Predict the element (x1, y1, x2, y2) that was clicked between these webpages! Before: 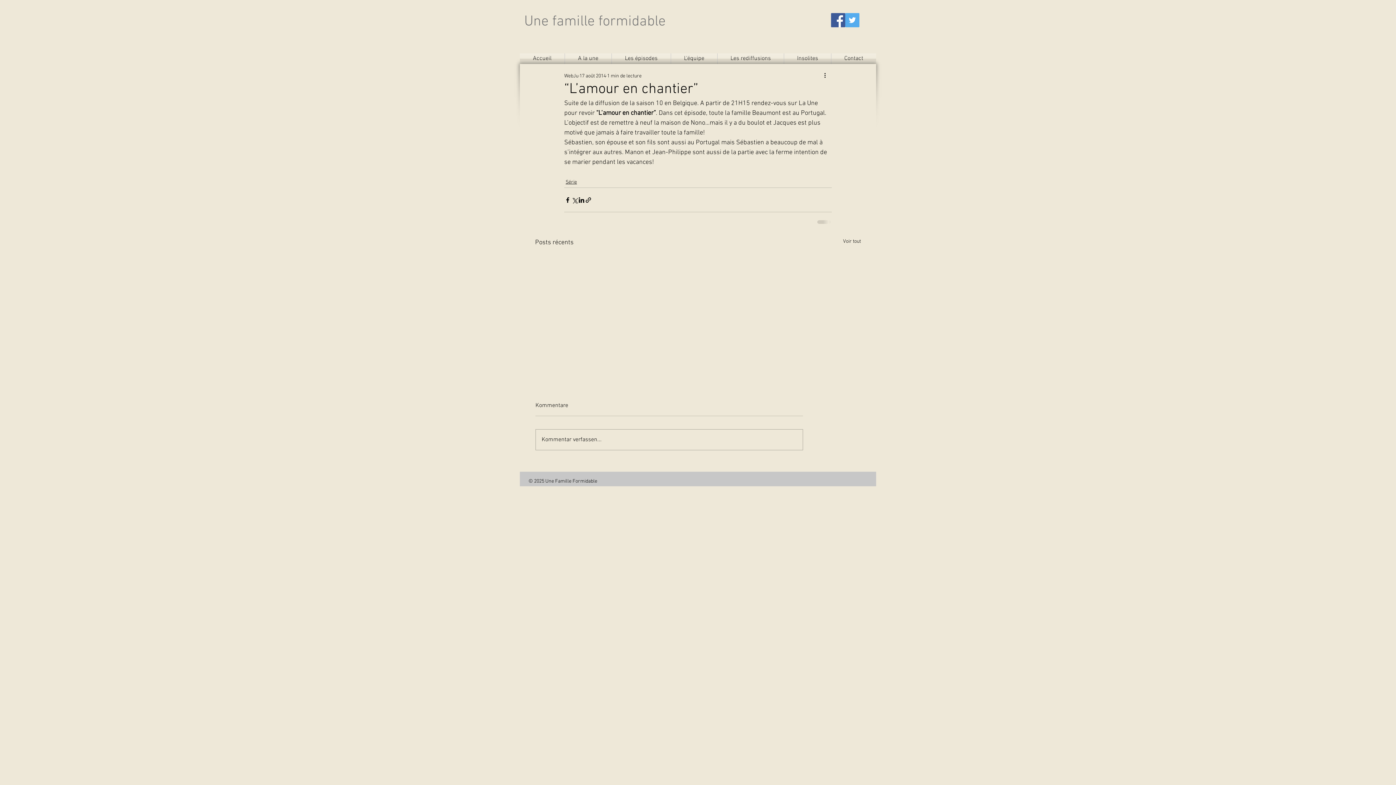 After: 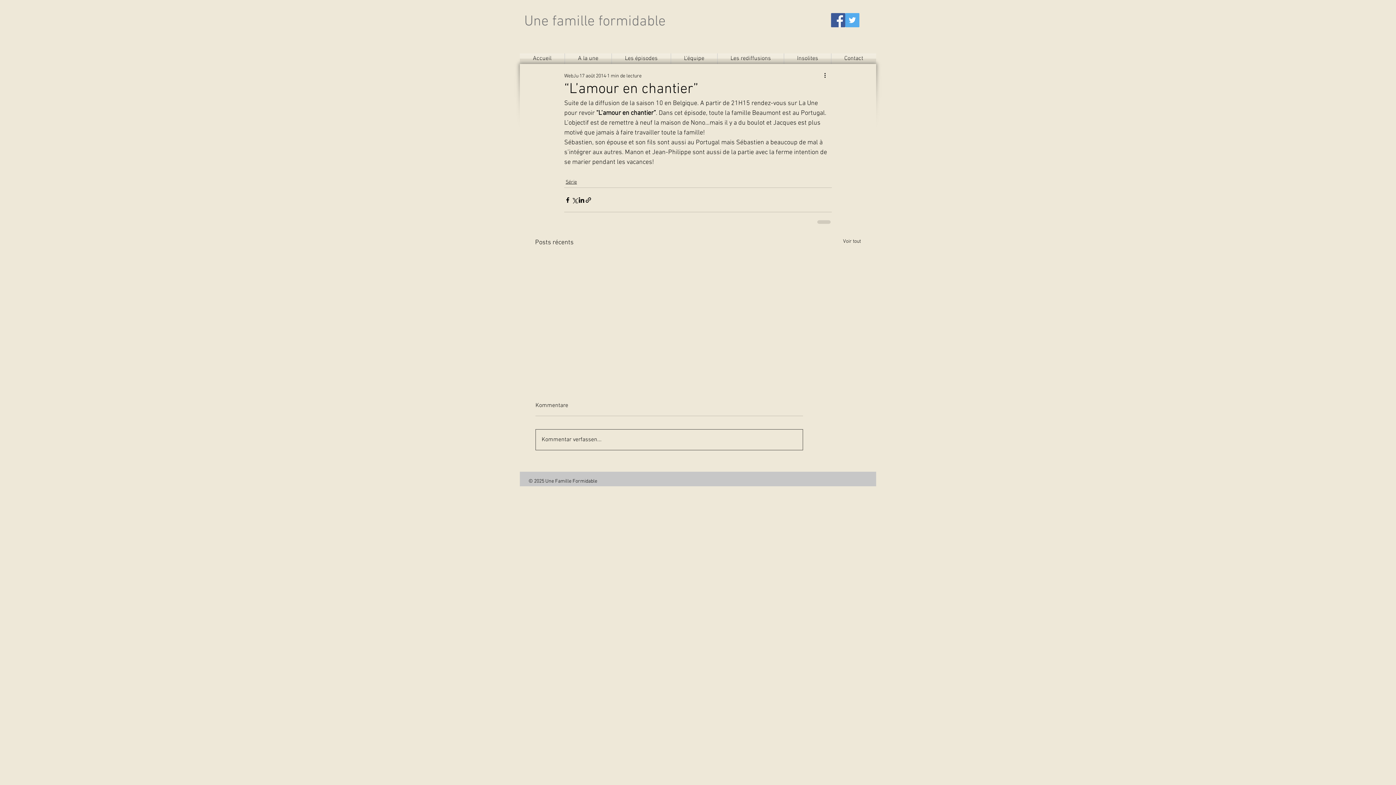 Action: label: Kommentar verfassen... bbox: (536, 429, 802, 450)